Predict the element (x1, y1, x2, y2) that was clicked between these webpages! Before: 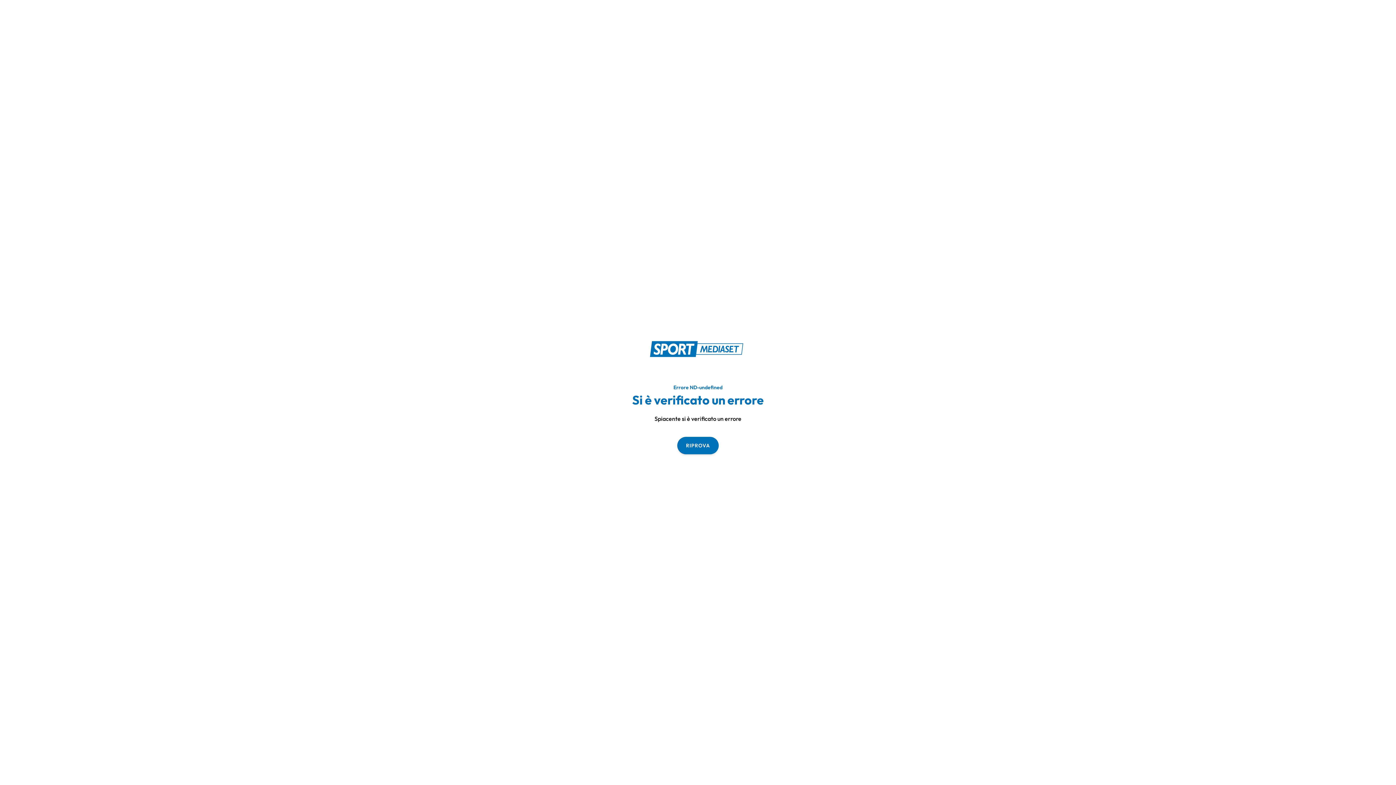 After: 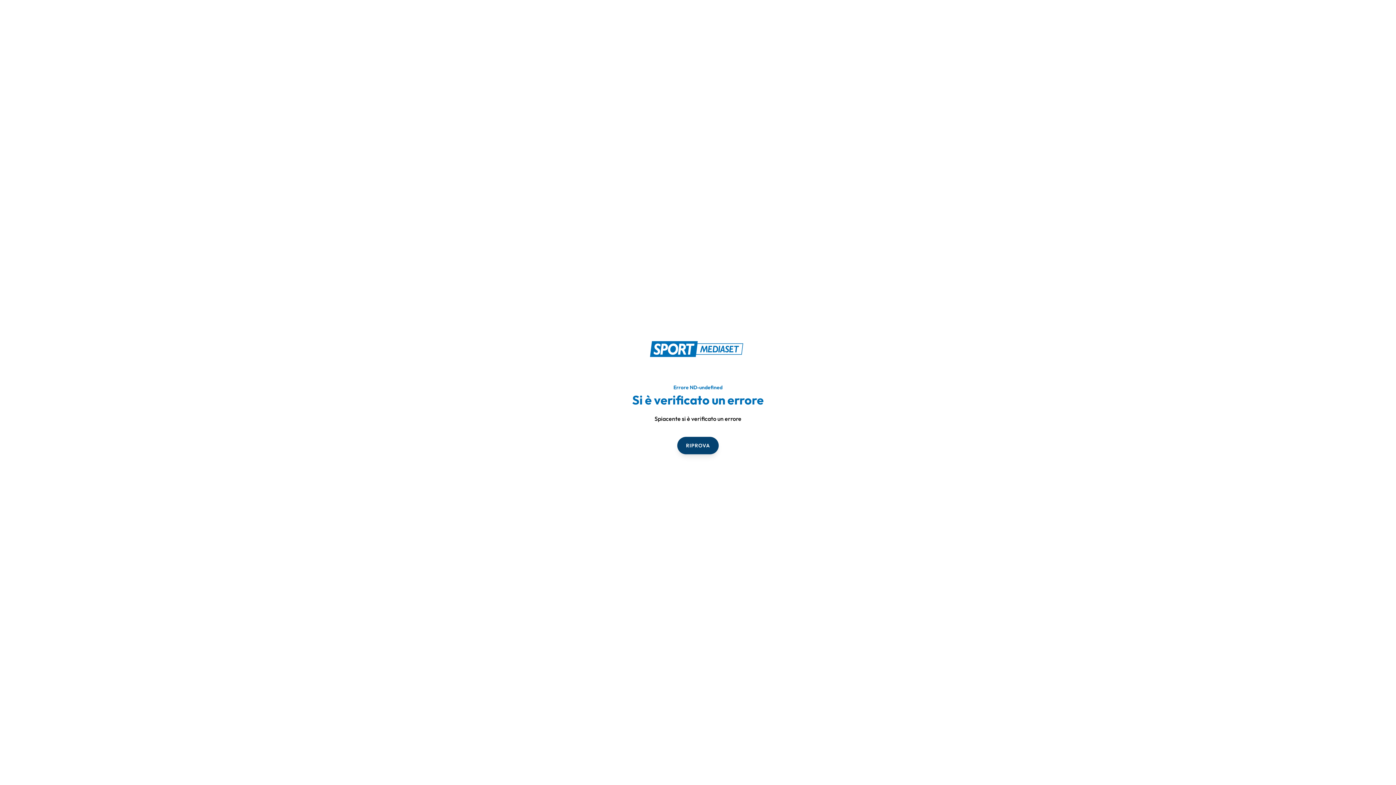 Action: label: RIPROVA bbox: (677, 436, 718, 454)